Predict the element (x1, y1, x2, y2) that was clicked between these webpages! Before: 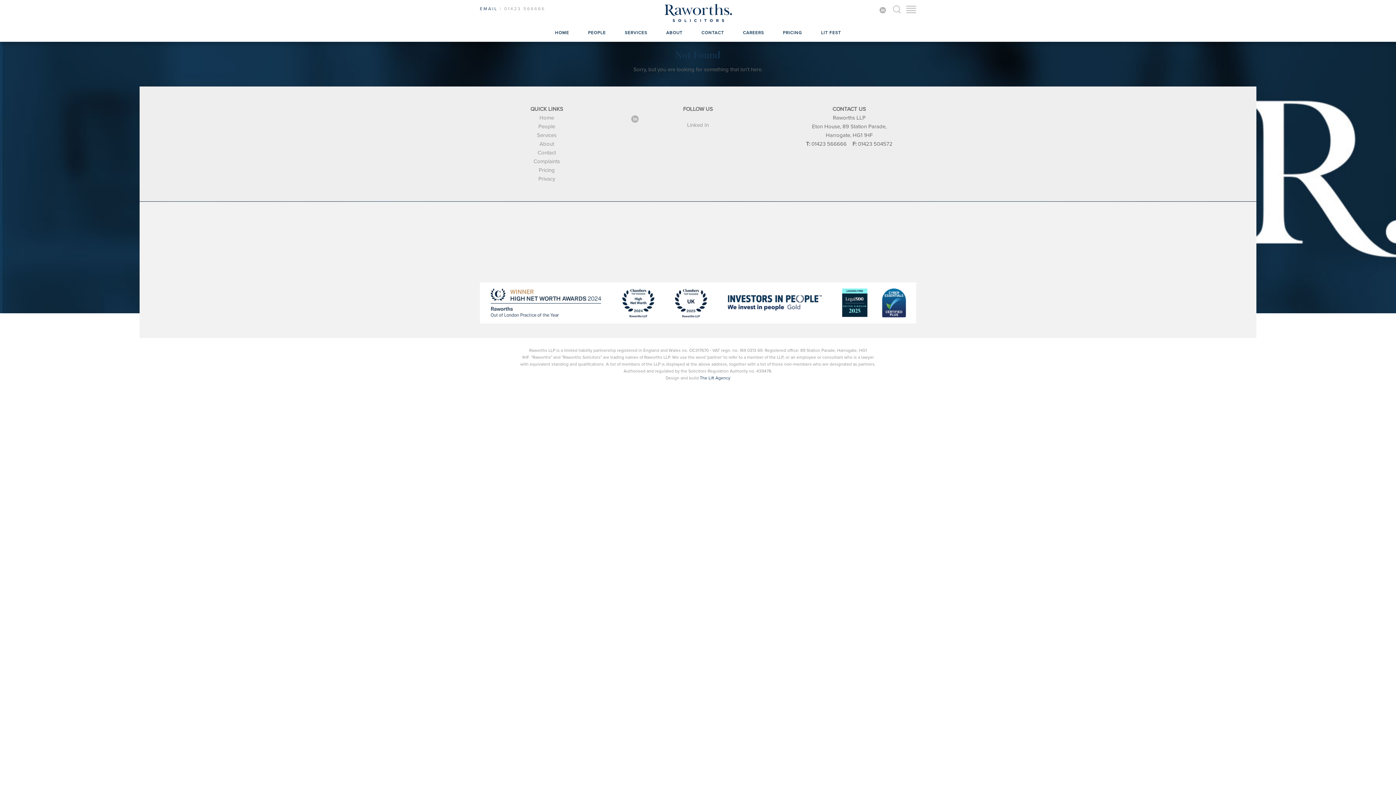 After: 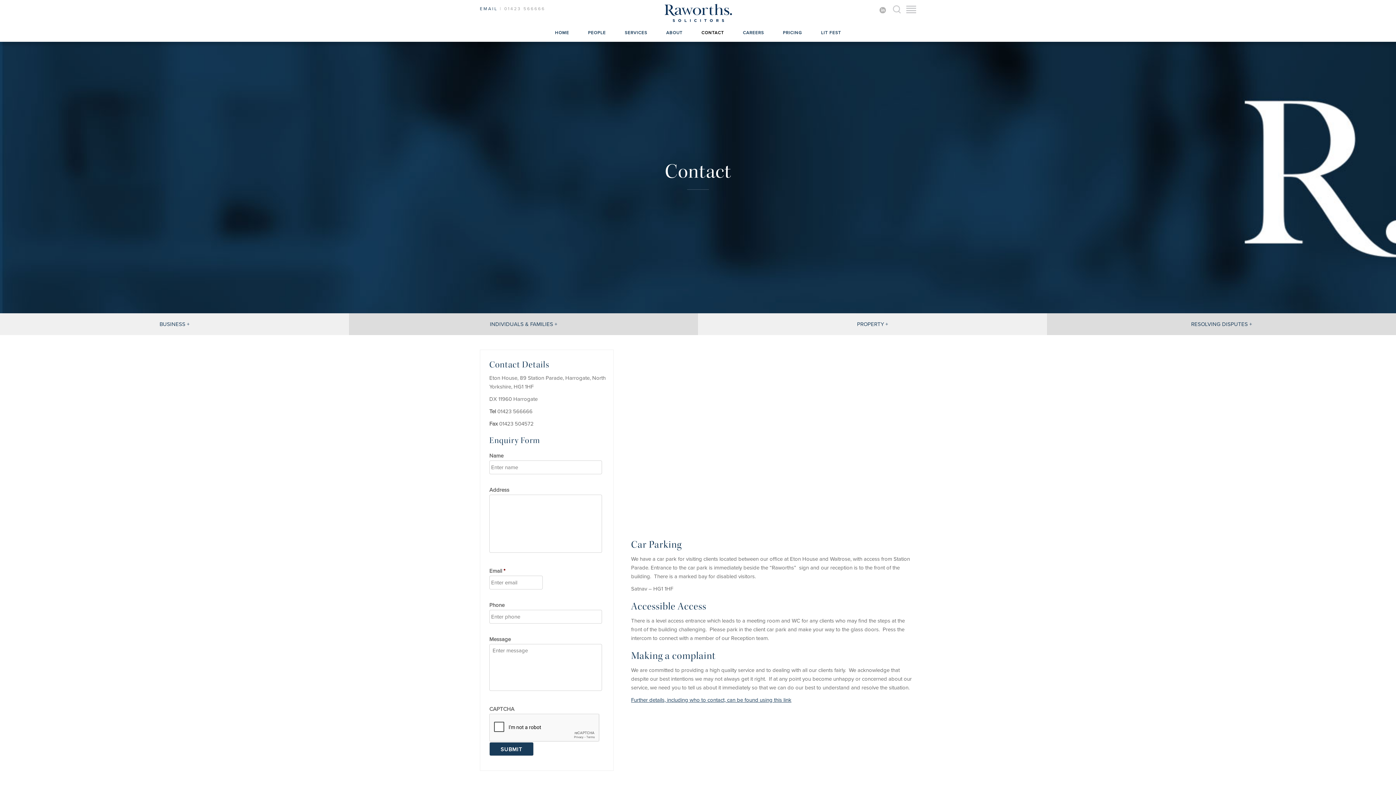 Action: bbox: (537, 149, 556, 156) label: Contact